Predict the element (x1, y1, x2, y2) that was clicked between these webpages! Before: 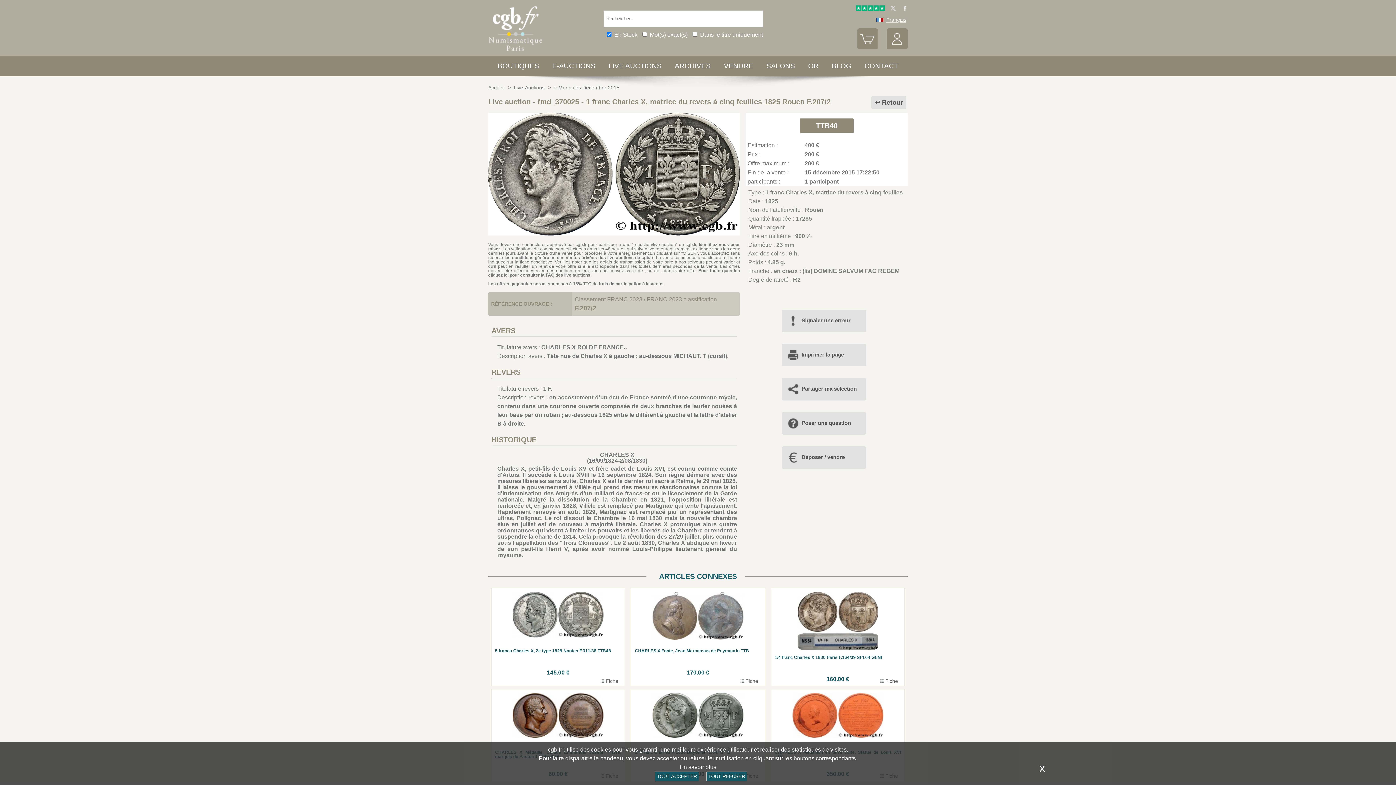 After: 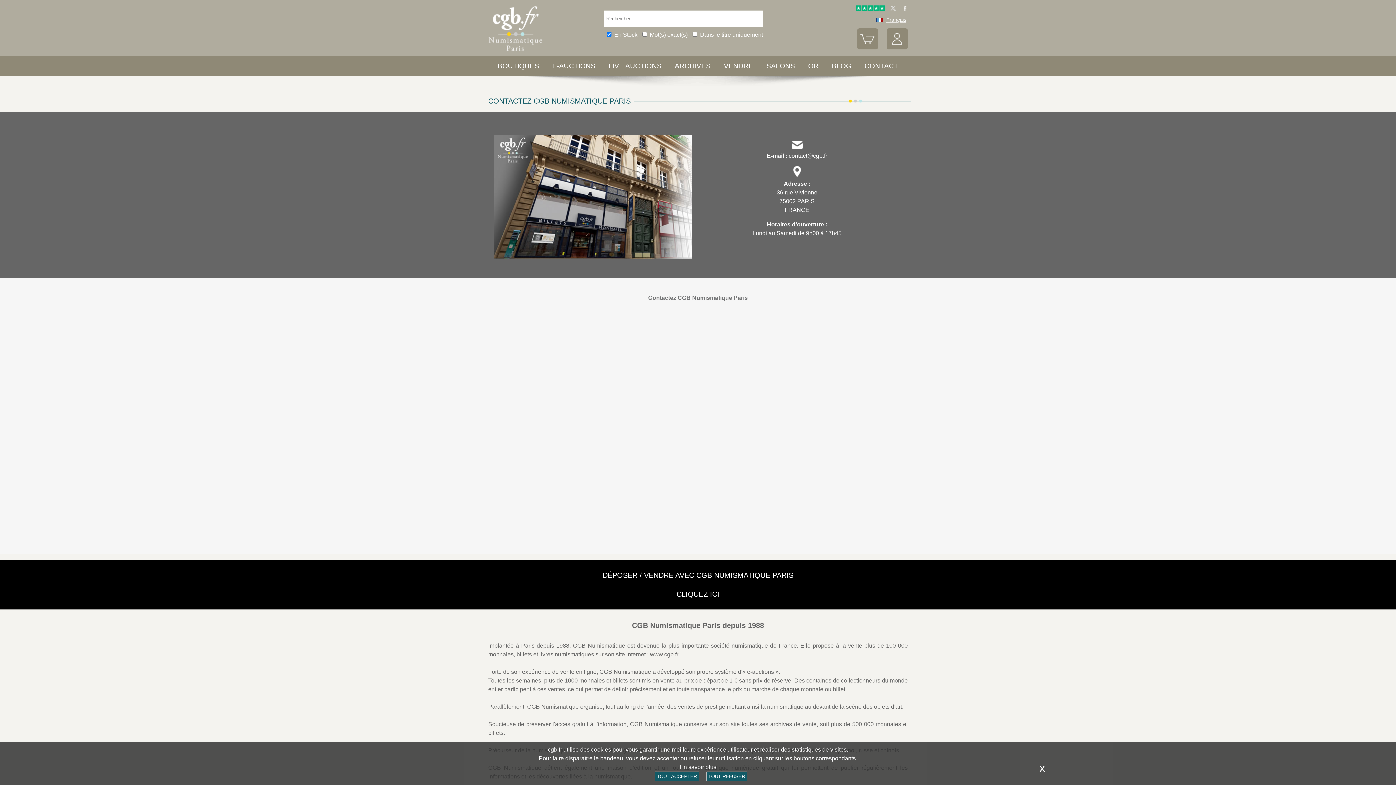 Action: bbox: (864, 62, 898, 69) label: CONTACT